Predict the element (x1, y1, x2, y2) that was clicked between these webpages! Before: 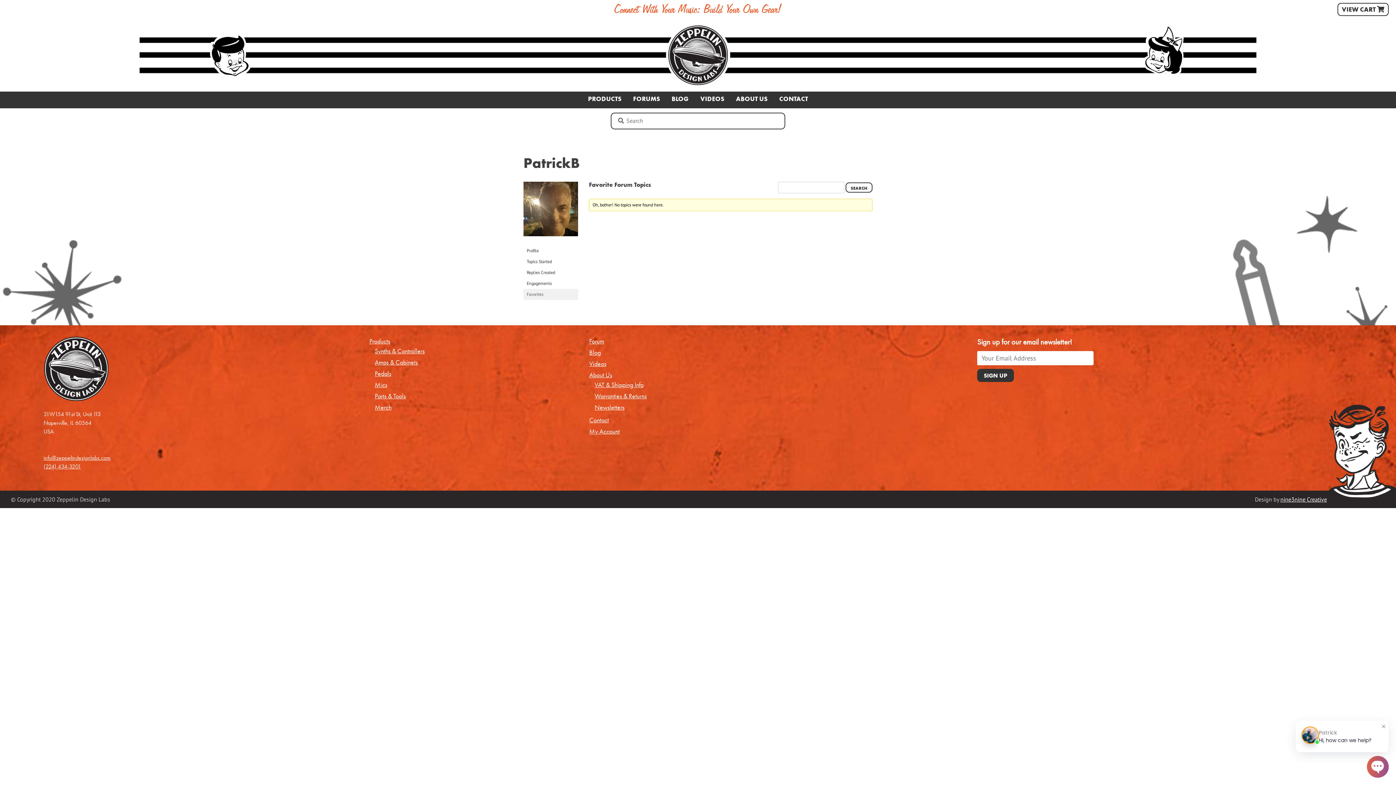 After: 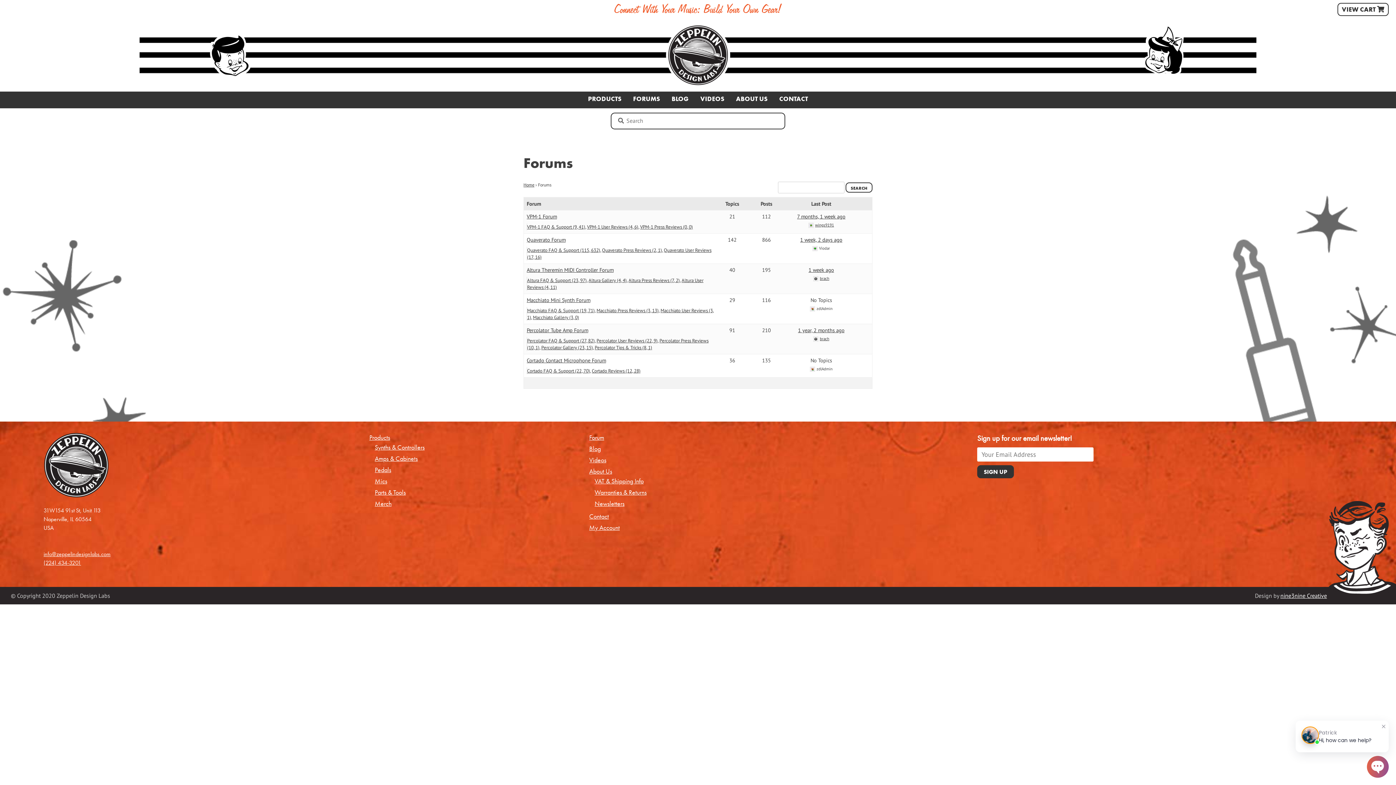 Action: label: Forum bbox: (589, 336, 604, 345)